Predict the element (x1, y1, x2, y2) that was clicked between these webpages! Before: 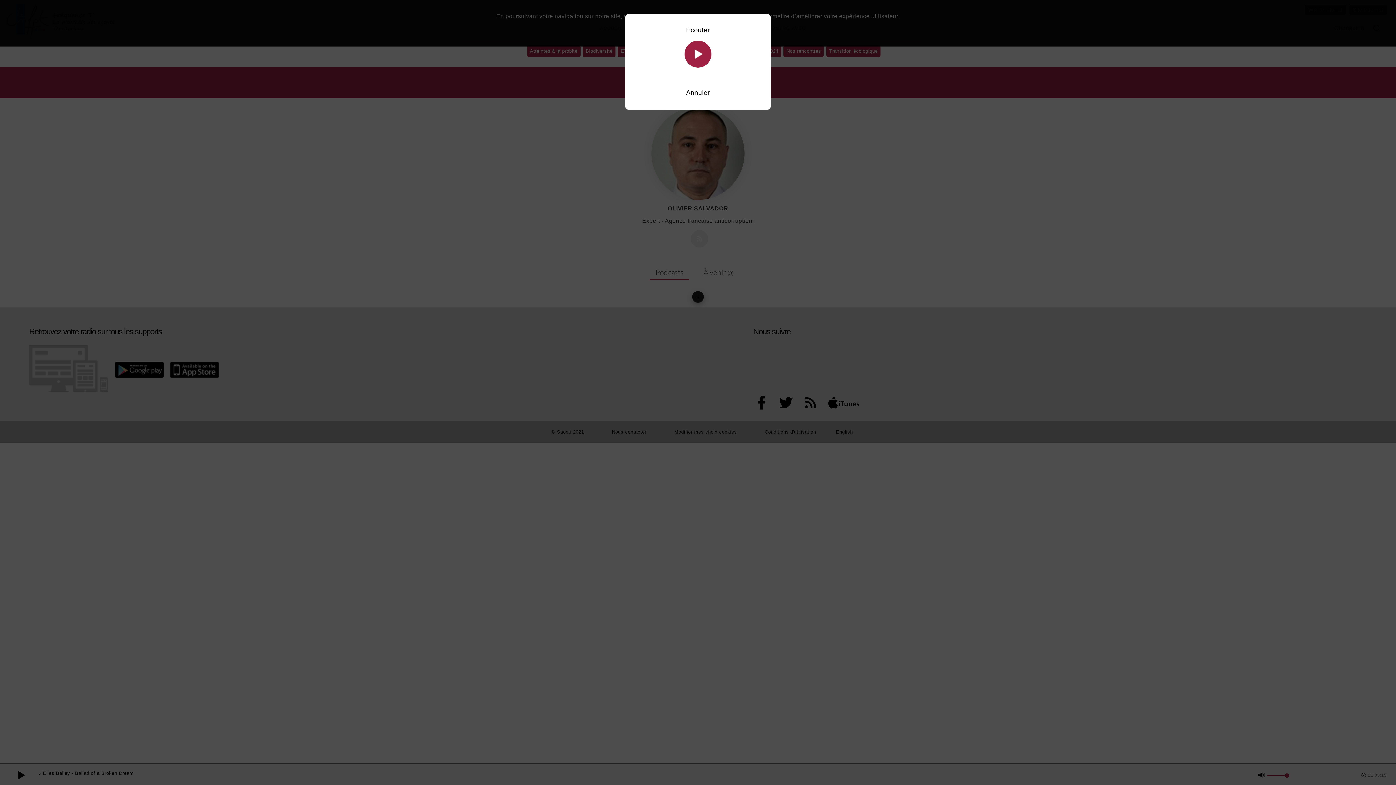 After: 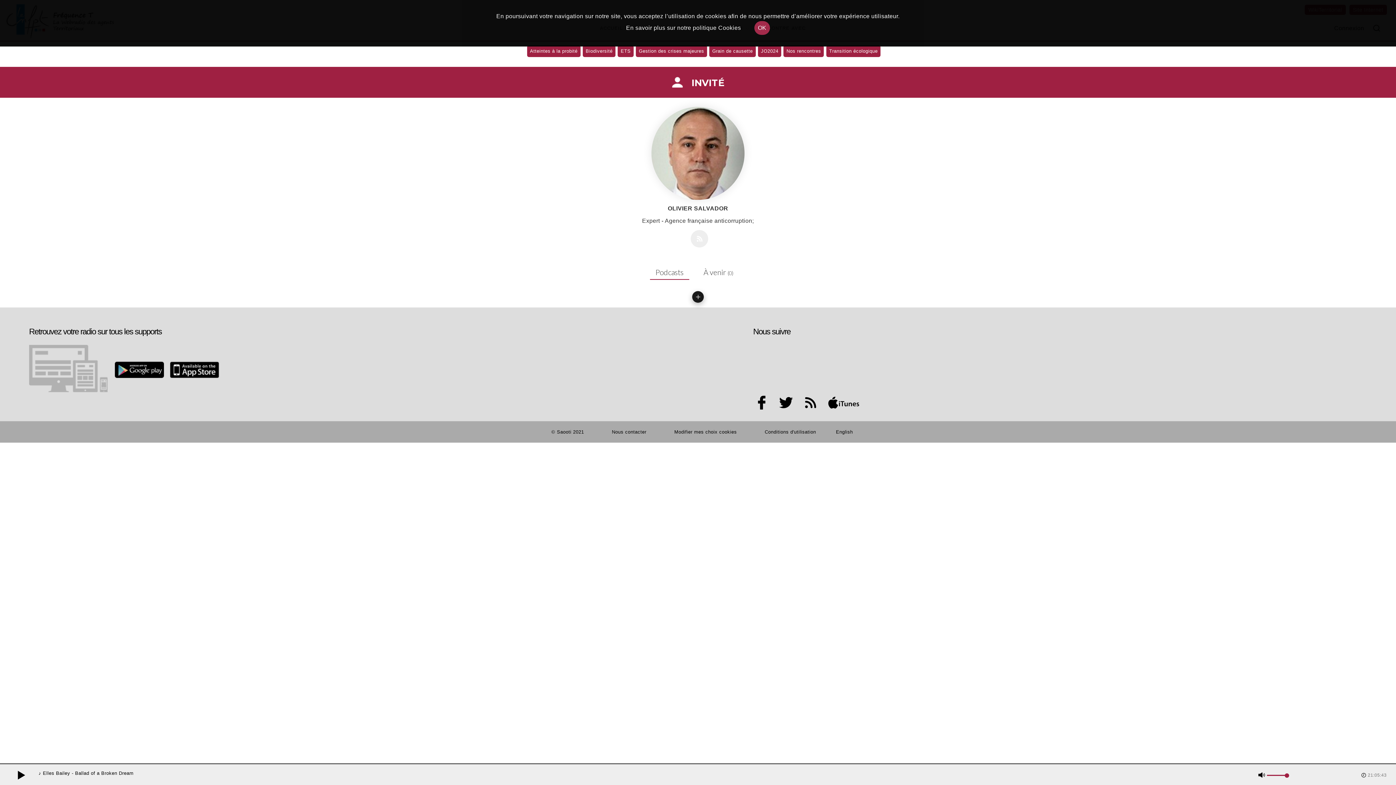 Action: bbox: (686, 89, 710, 96) label: Annuler